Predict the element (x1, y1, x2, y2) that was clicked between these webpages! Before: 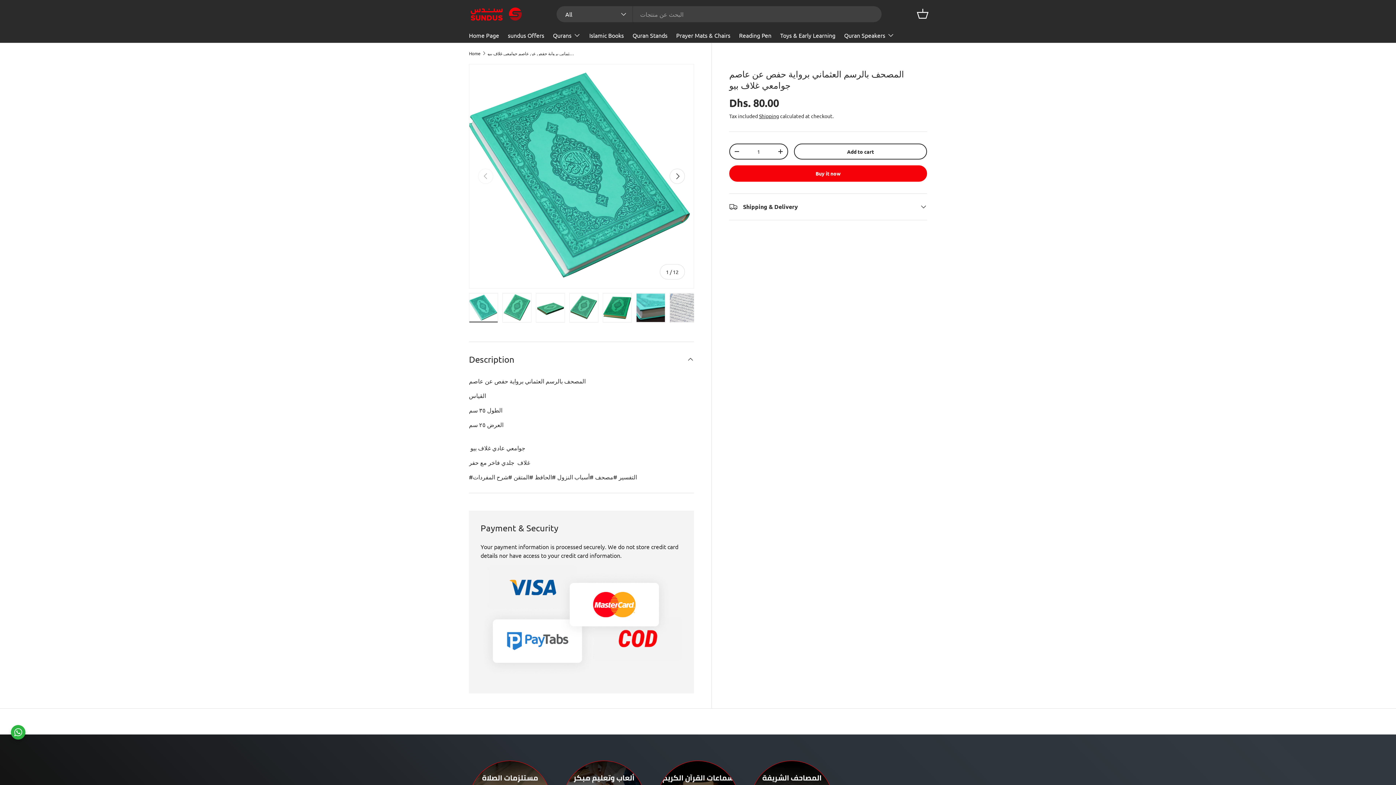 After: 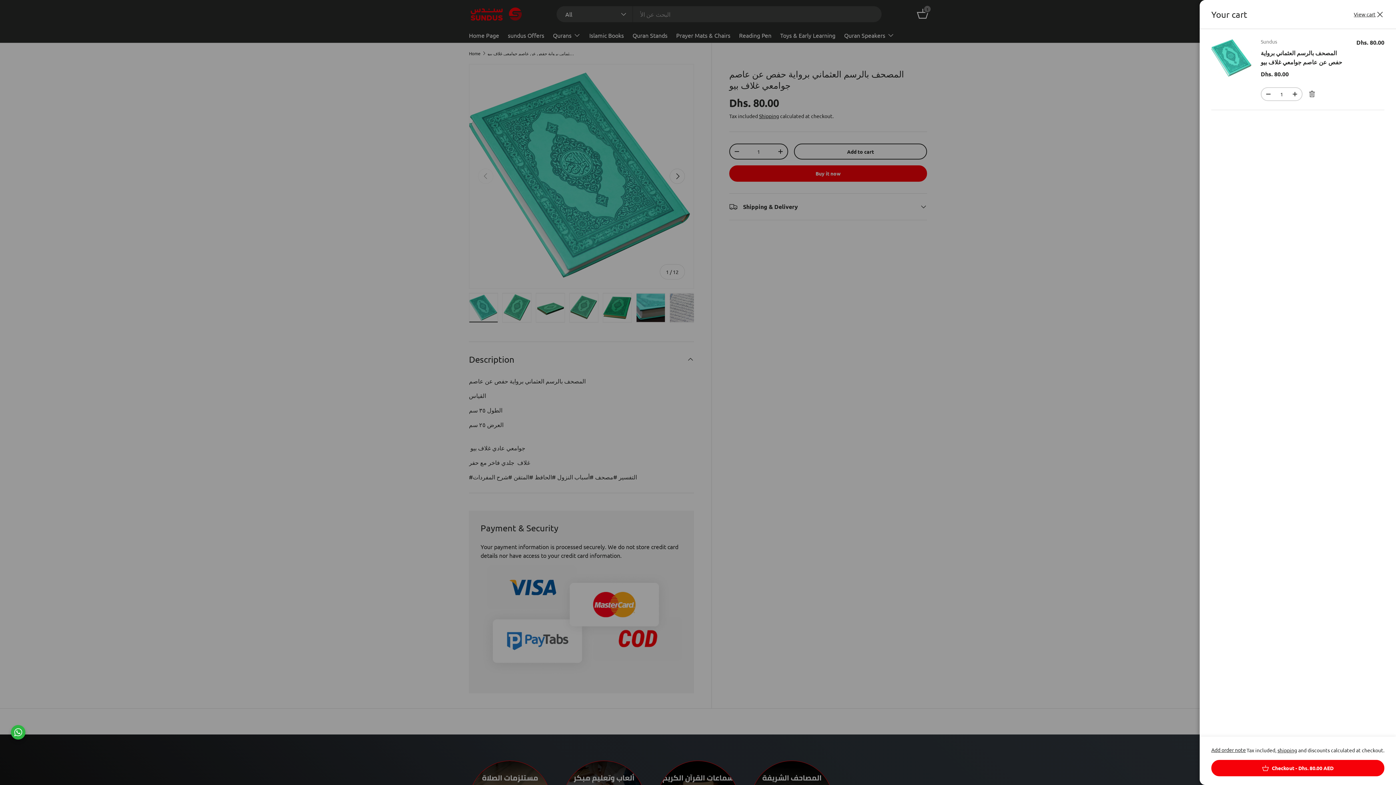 Action: bbox: (794, 143, 927, 159) label: Add to cart